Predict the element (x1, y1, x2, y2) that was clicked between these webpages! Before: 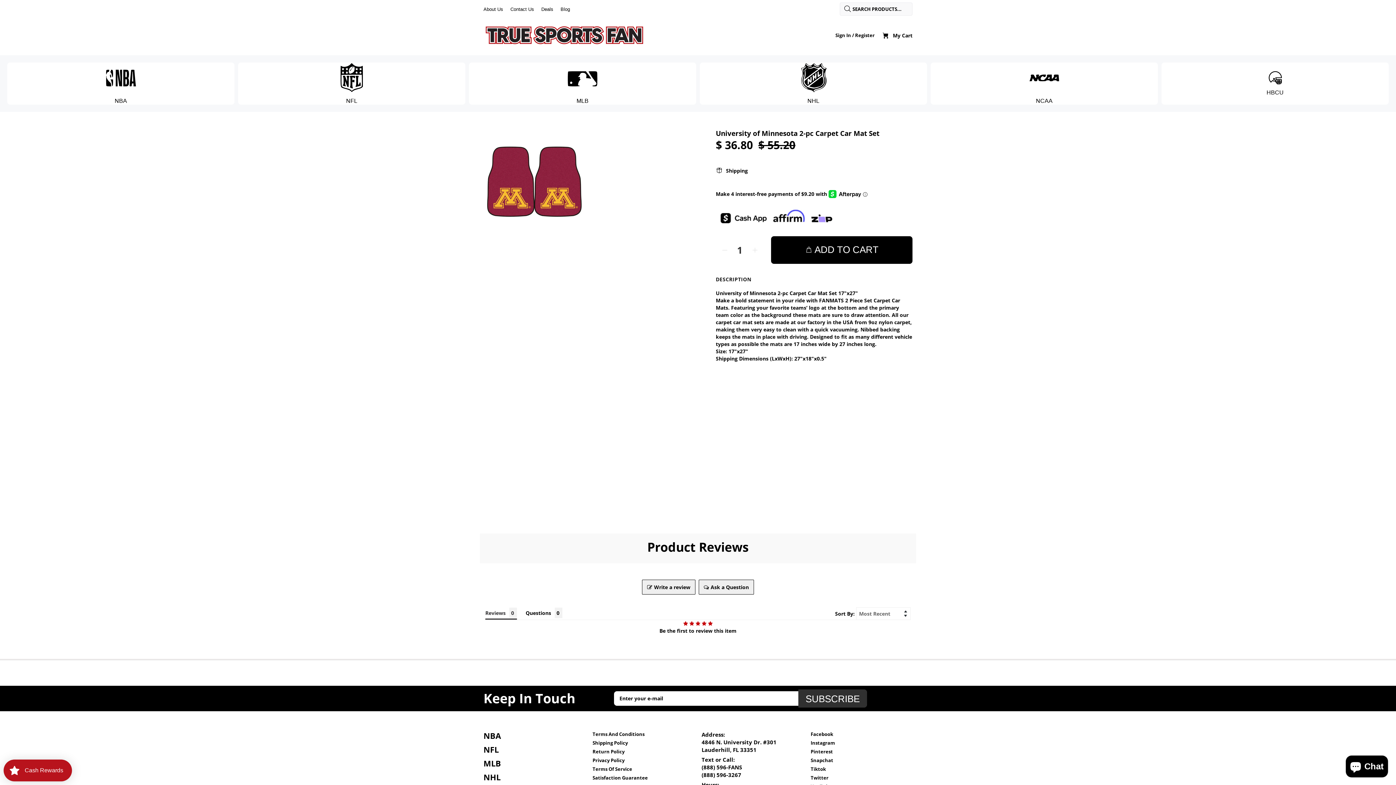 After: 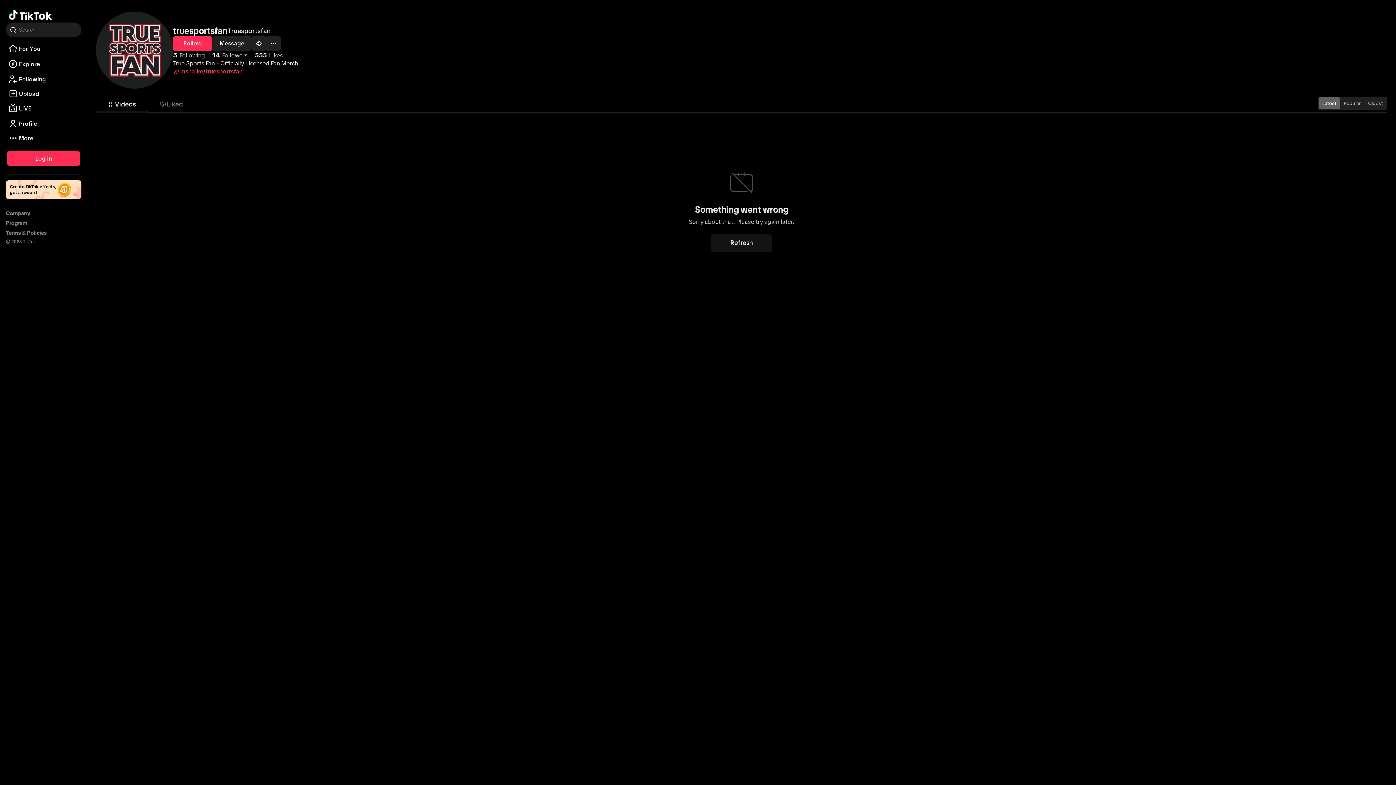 Action: bbox: (810, 764, 826, 773) label: Tiktok